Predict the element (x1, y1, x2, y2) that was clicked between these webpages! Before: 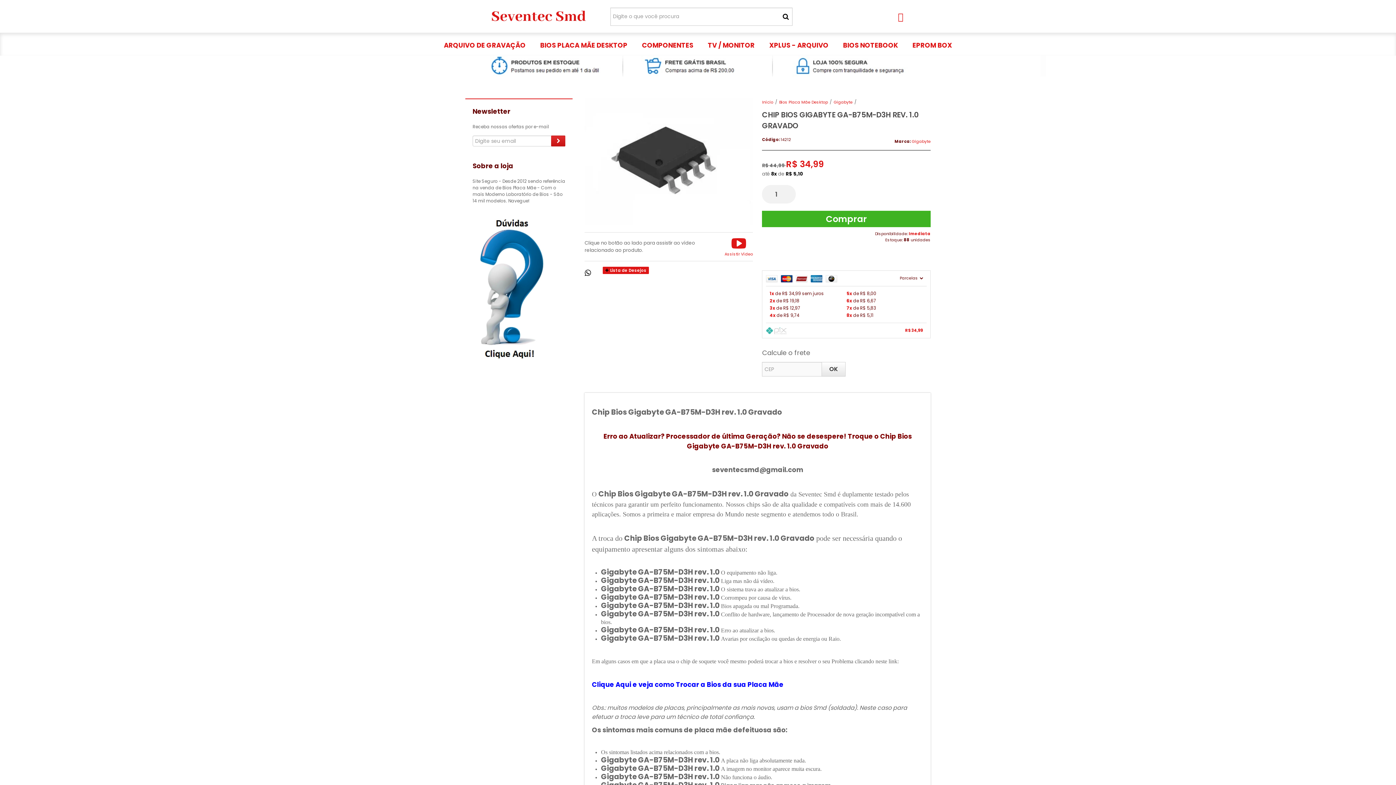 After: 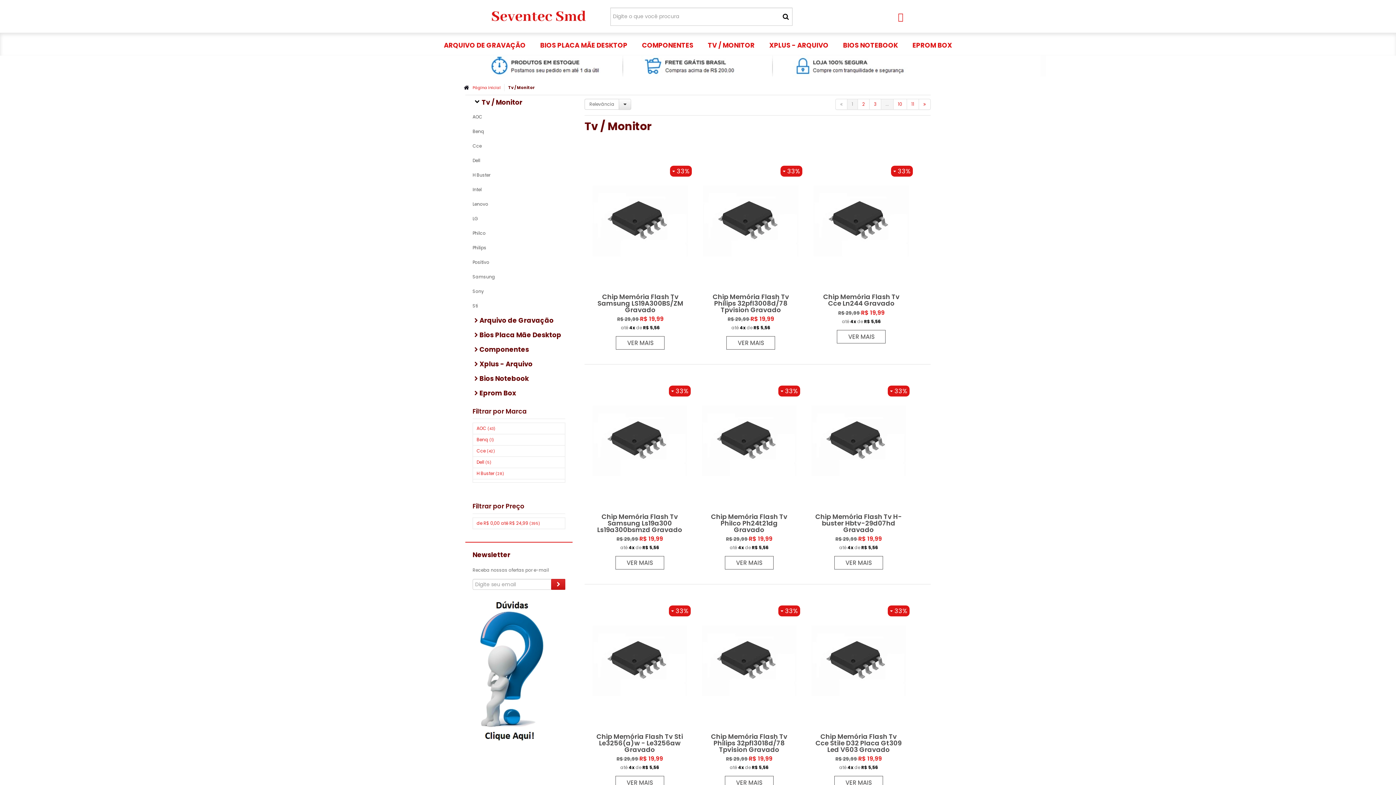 Action: label: TV / MONITOR bbox: (706, 36, 756, 55)